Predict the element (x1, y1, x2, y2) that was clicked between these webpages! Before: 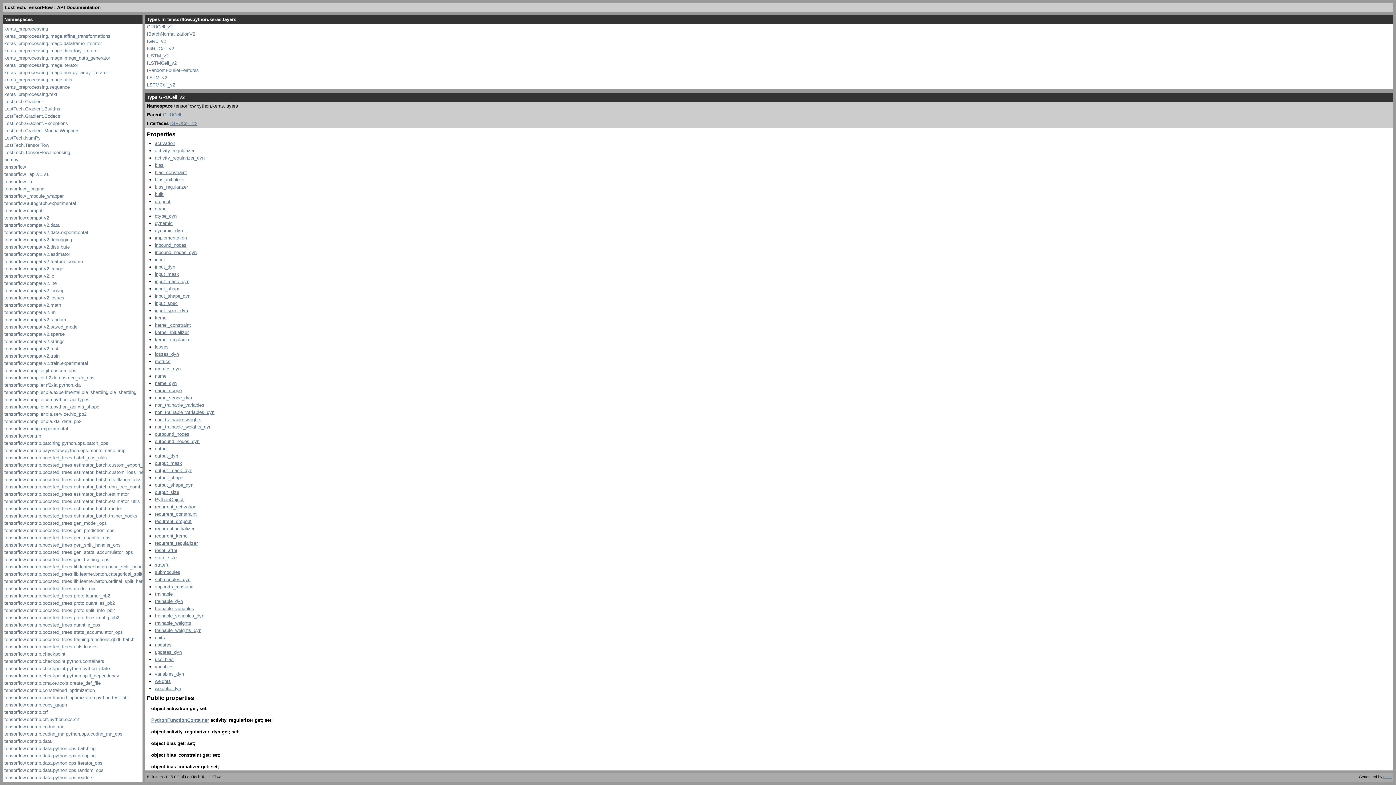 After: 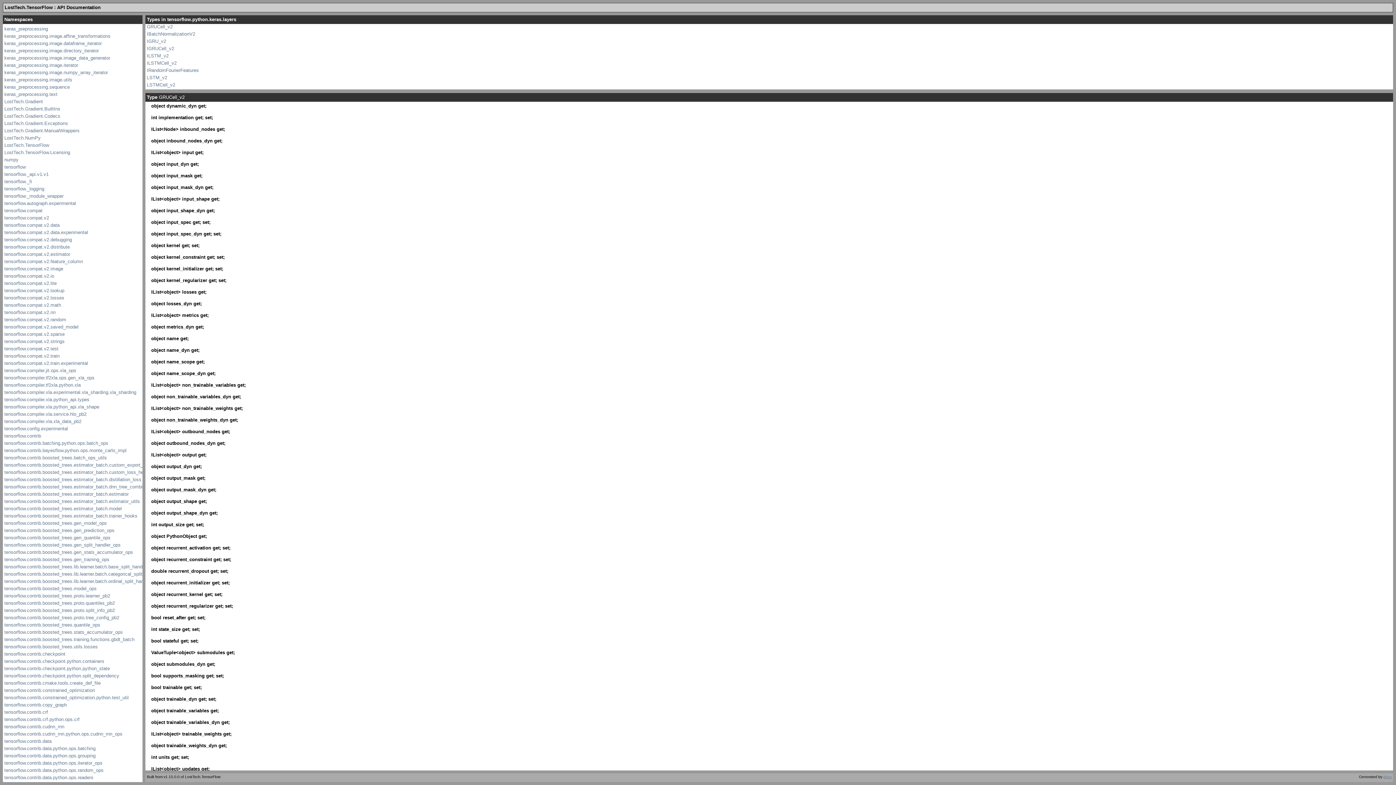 Action: label: dynamic_dyn bbox: (154, 228, 182, 233)